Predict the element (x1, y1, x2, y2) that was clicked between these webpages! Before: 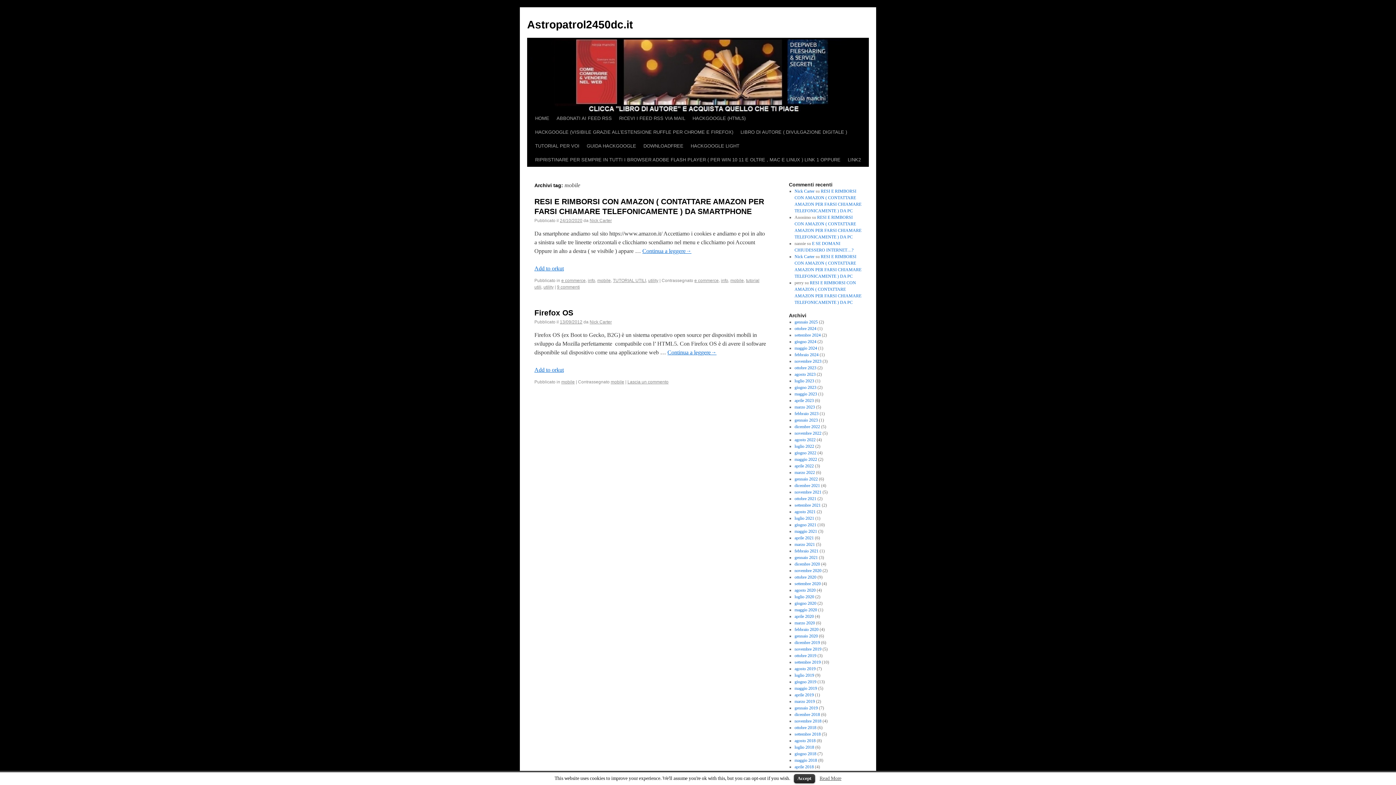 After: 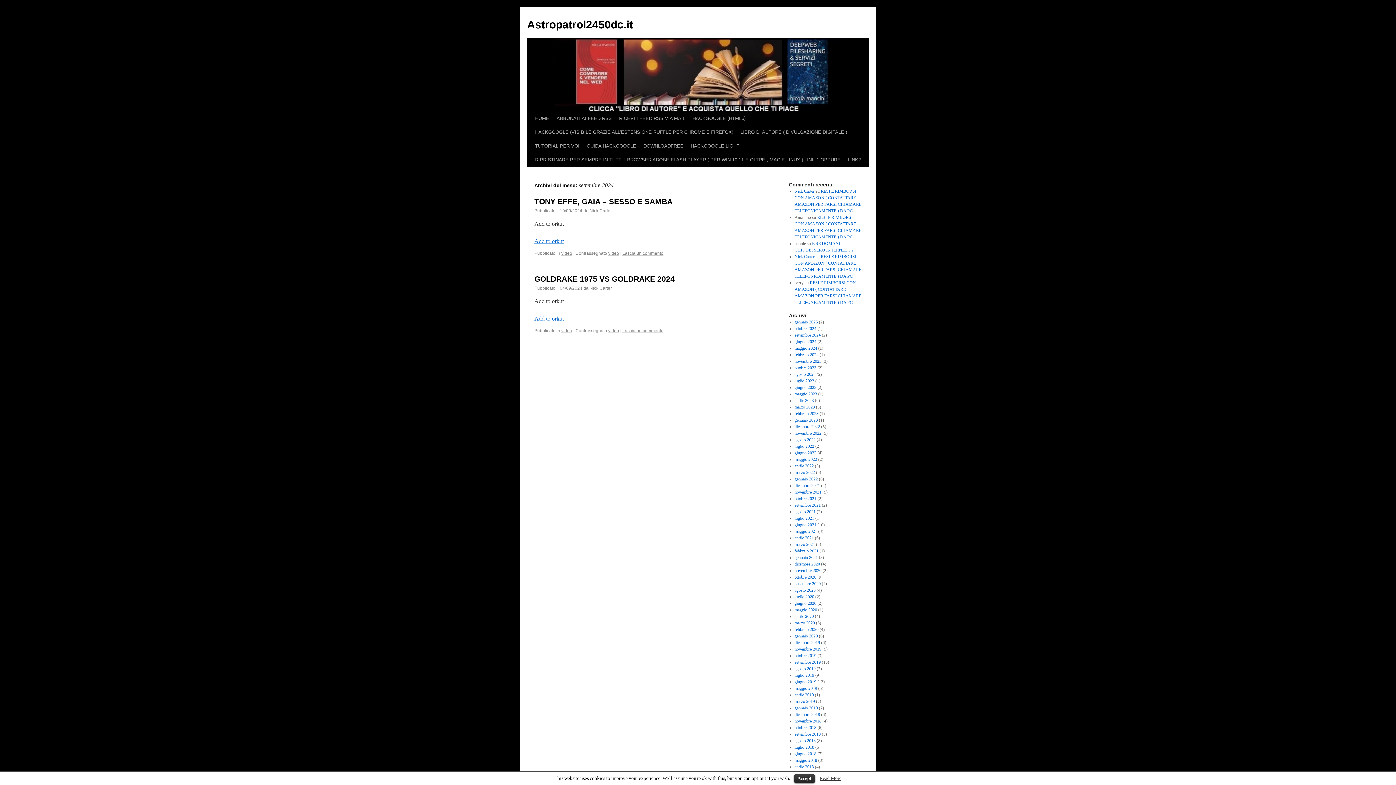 Action: bbox: (794, 332, 820, 337) label: settembre 2024